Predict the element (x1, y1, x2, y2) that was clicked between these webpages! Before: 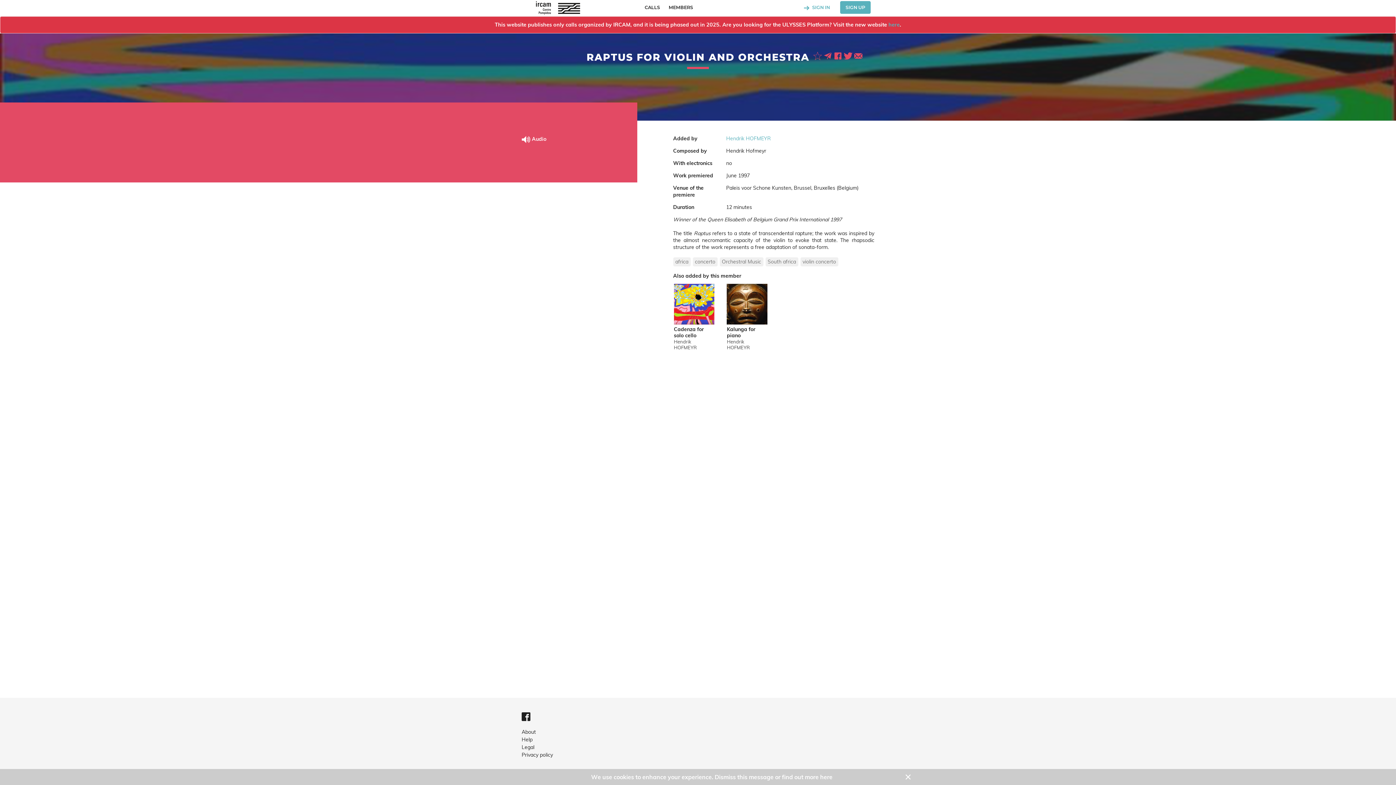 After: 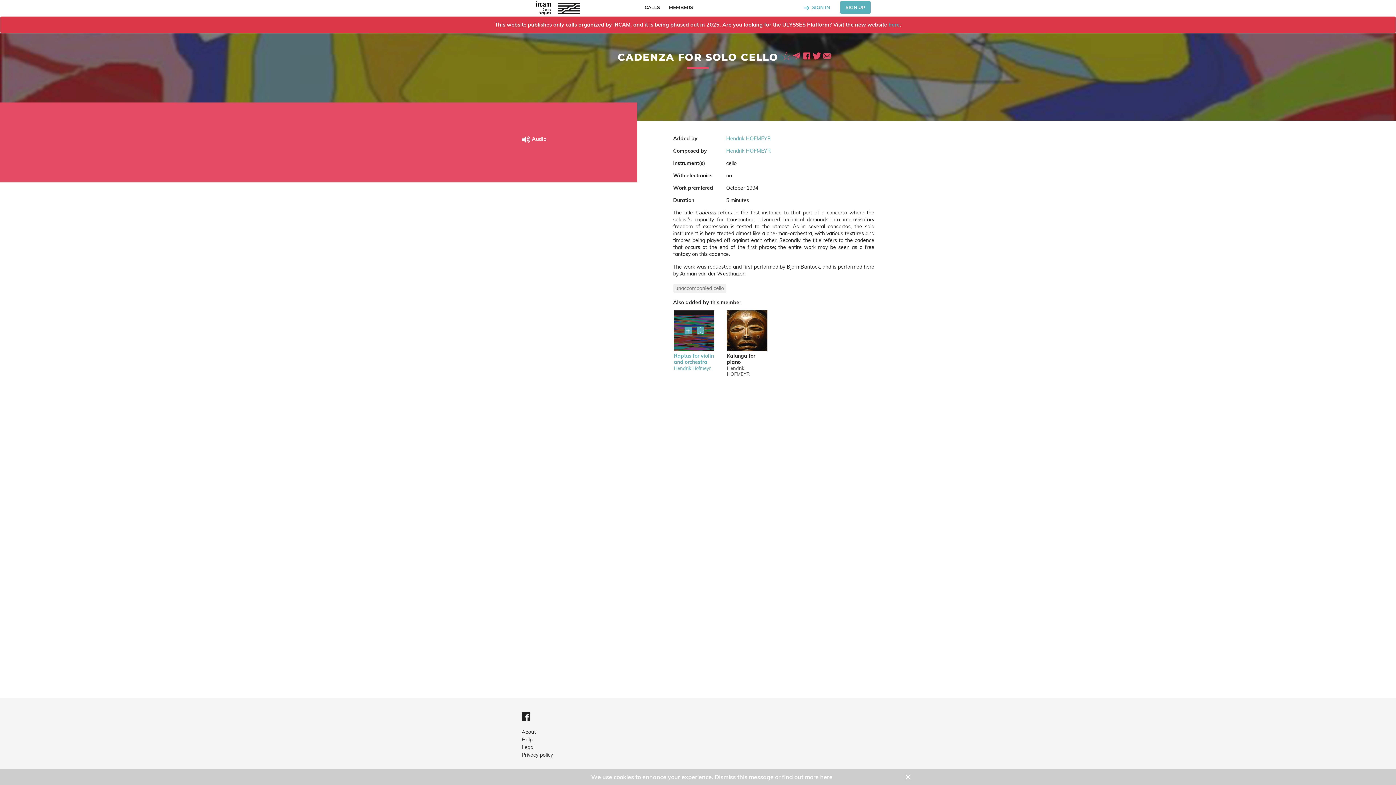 Action: label: Cadenza for solo cello bbox: (674, 326, 714, 338)